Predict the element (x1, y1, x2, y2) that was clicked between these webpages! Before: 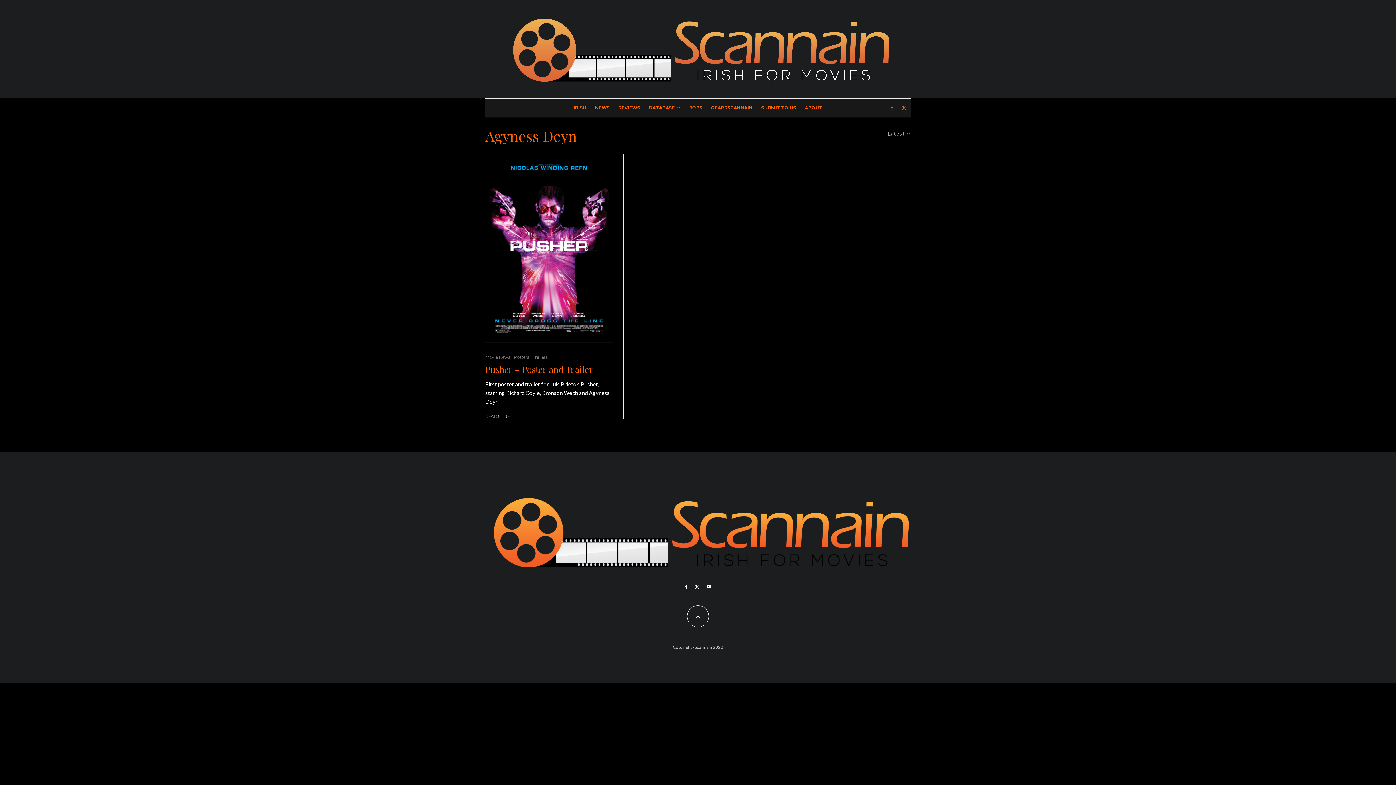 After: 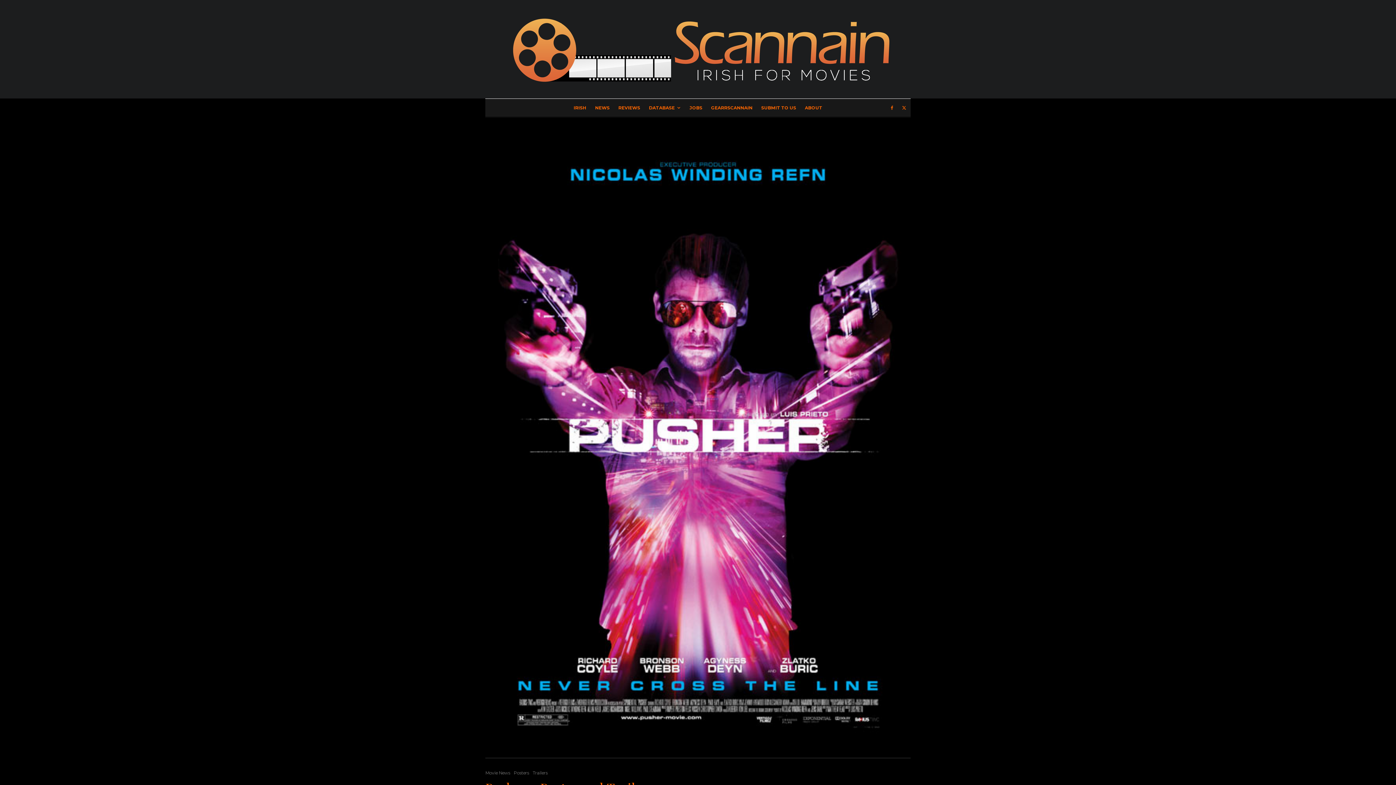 Action: label: READ MORE bbox: (485, 413, 509, 419)